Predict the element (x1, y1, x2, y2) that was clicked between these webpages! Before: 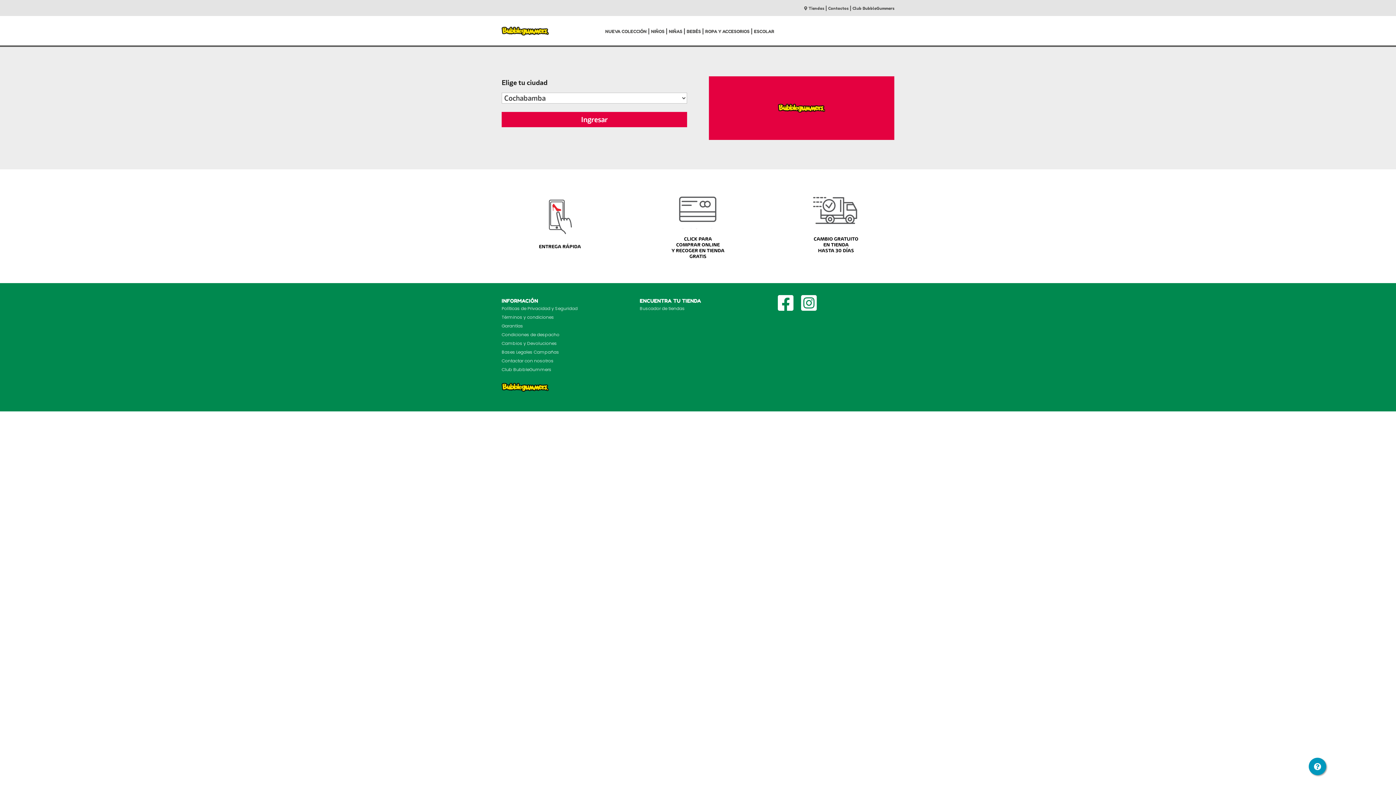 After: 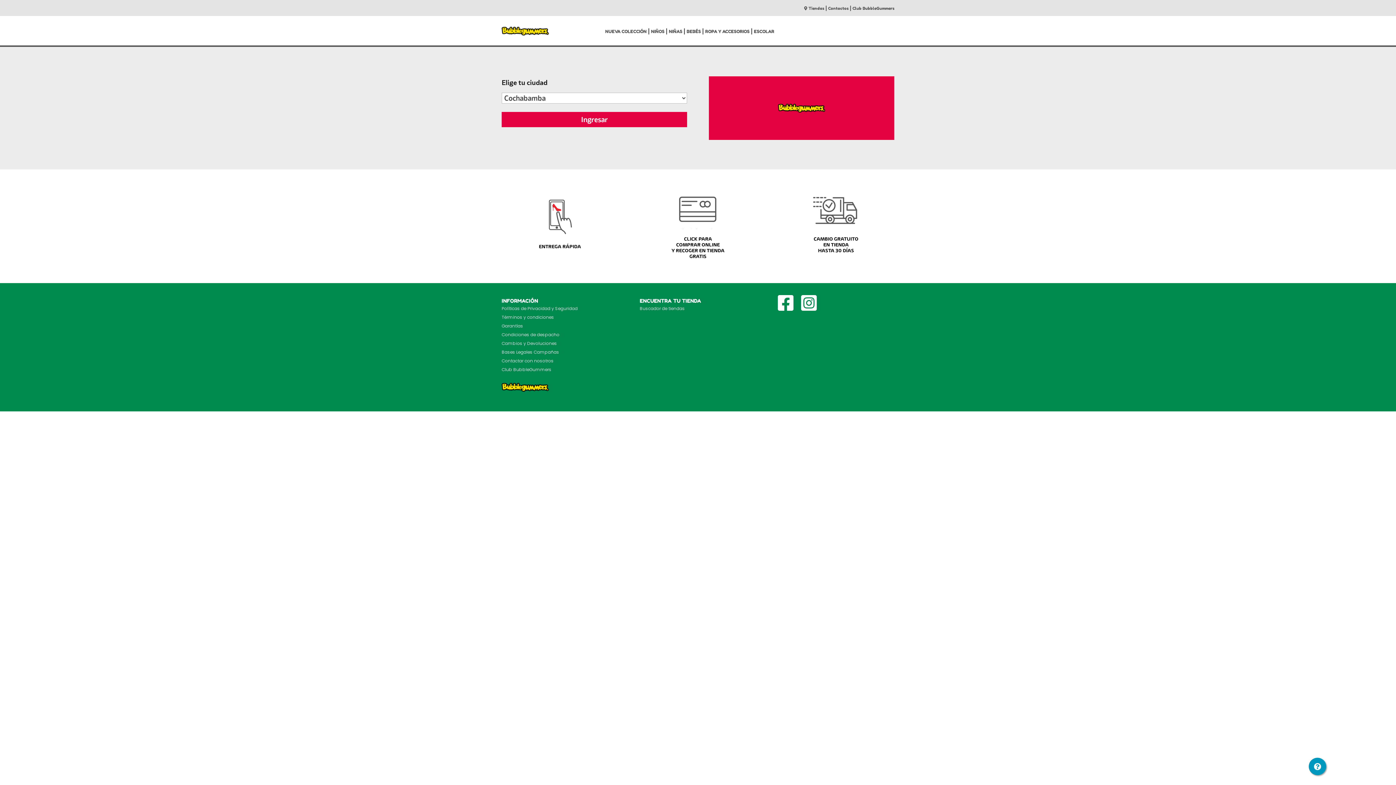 Action: label: NIÑAS bbox: (669, 28, 682, 34)